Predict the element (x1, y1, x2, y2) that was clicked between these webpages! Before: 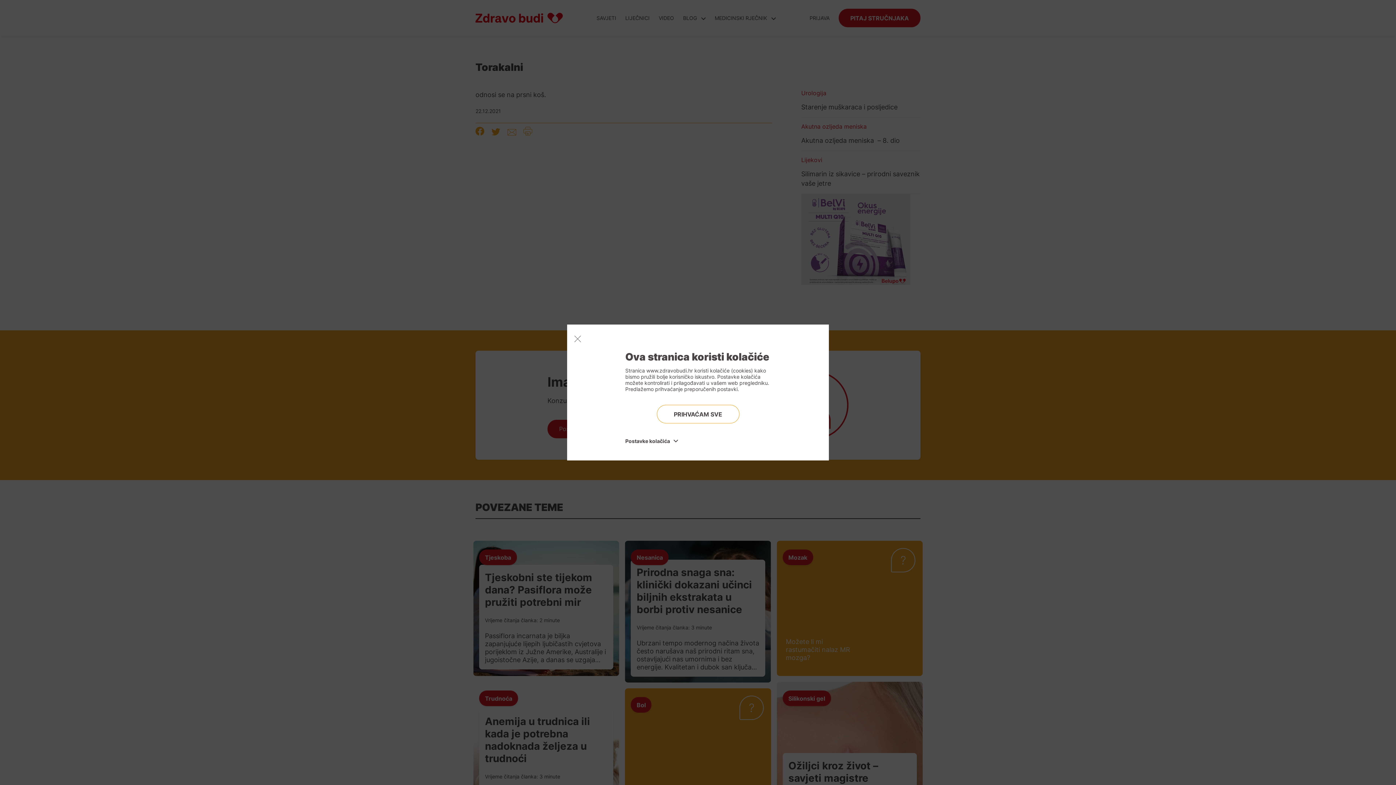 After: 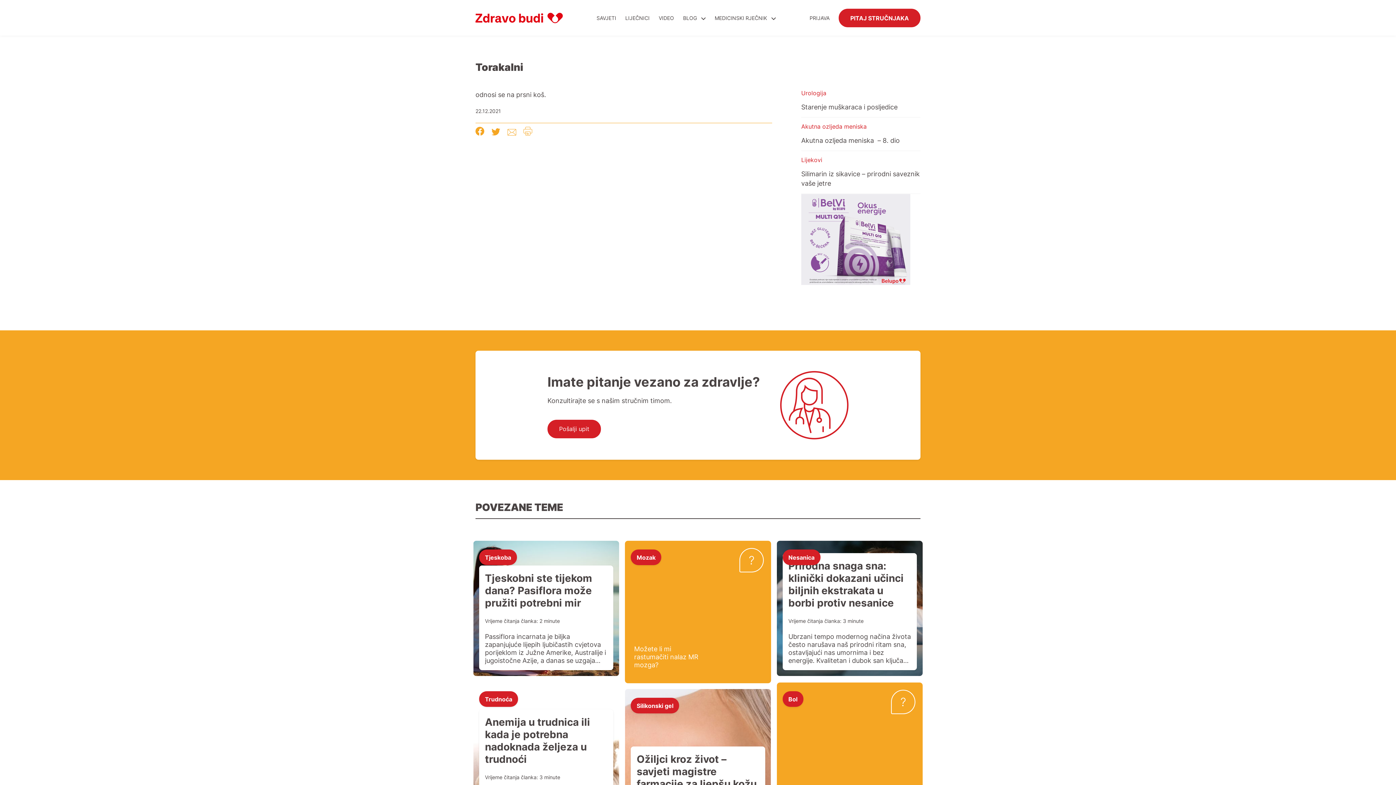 Action: label: PRIHVAĆAM SVE bbox: (656, 405, 739, 423)